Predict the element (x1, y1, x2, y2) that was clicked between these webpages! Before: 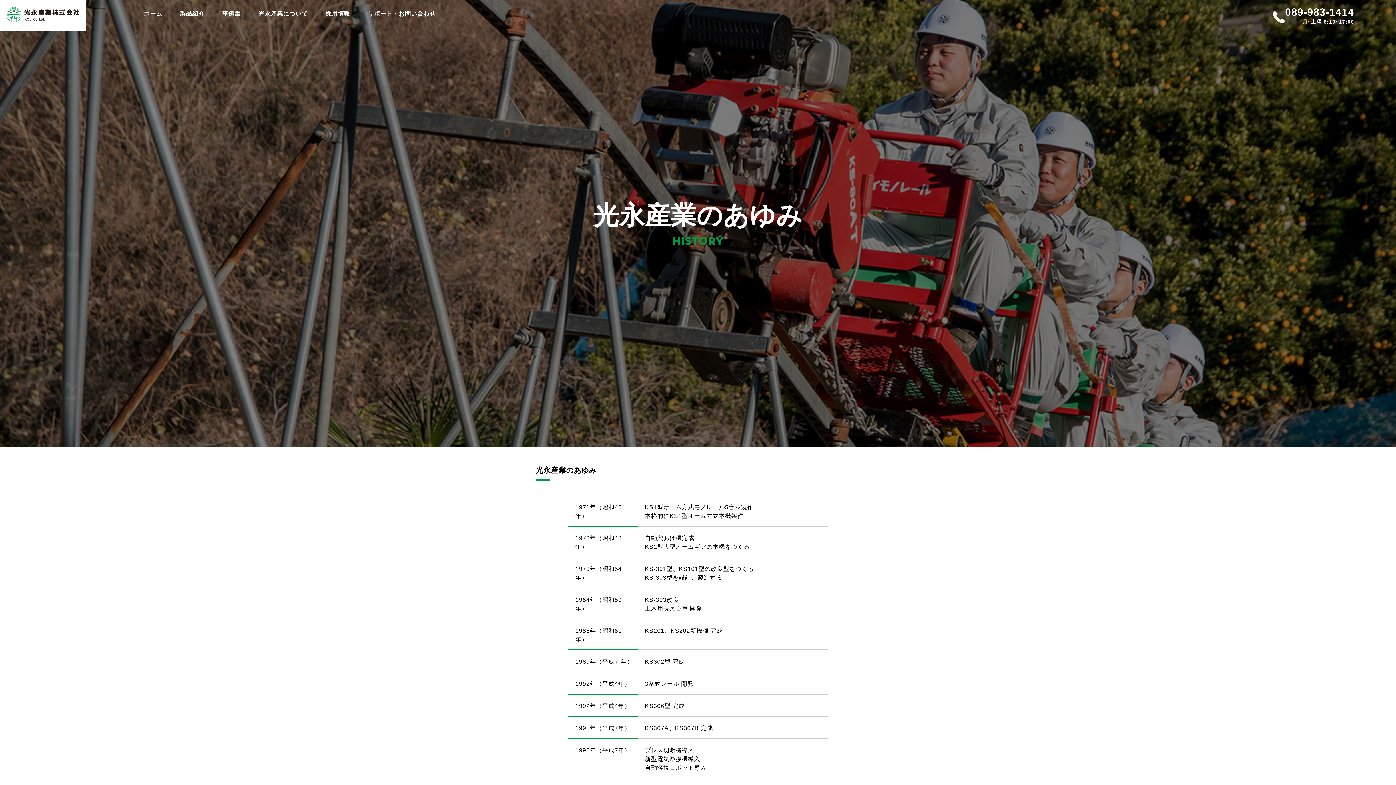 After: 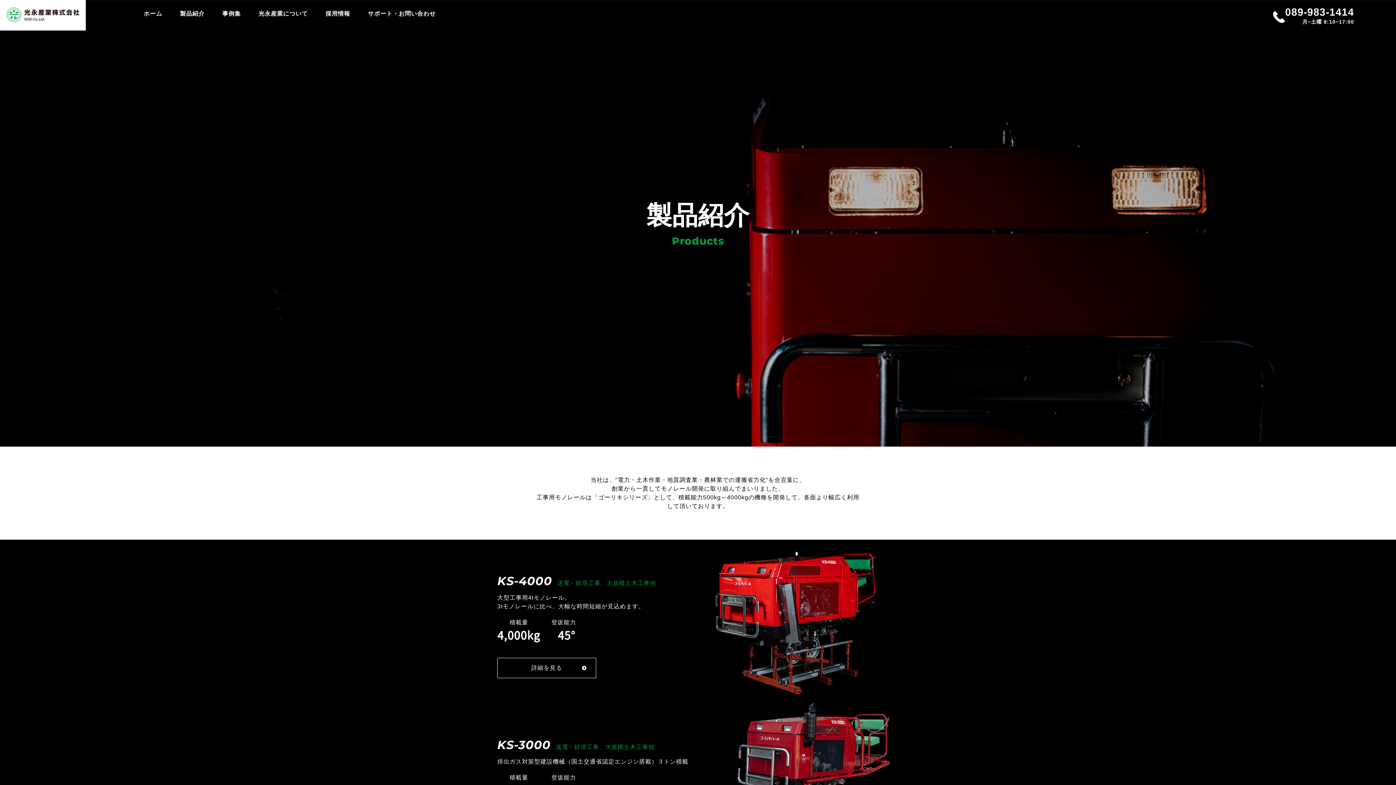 Action: bbox: (180, 0, 204, 27) label: 製品紹介